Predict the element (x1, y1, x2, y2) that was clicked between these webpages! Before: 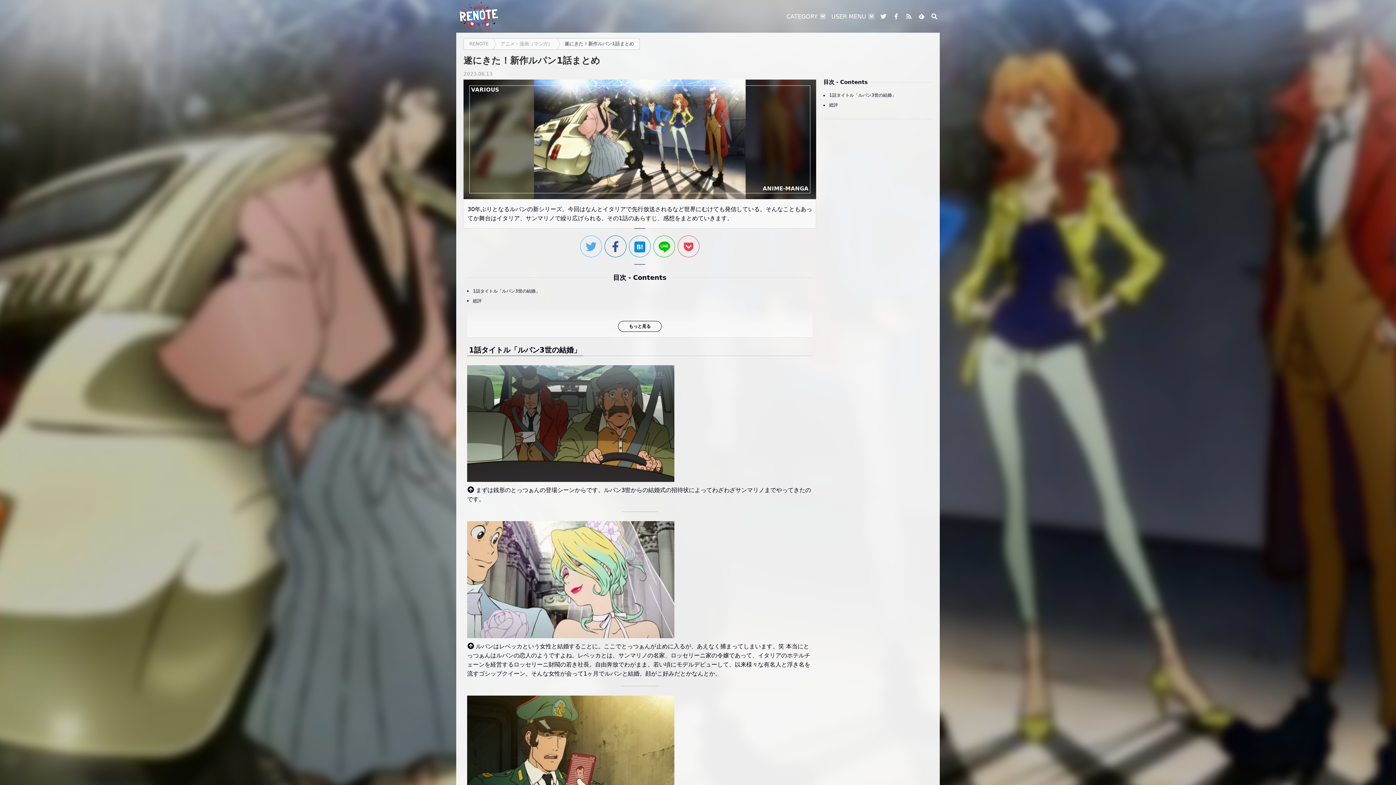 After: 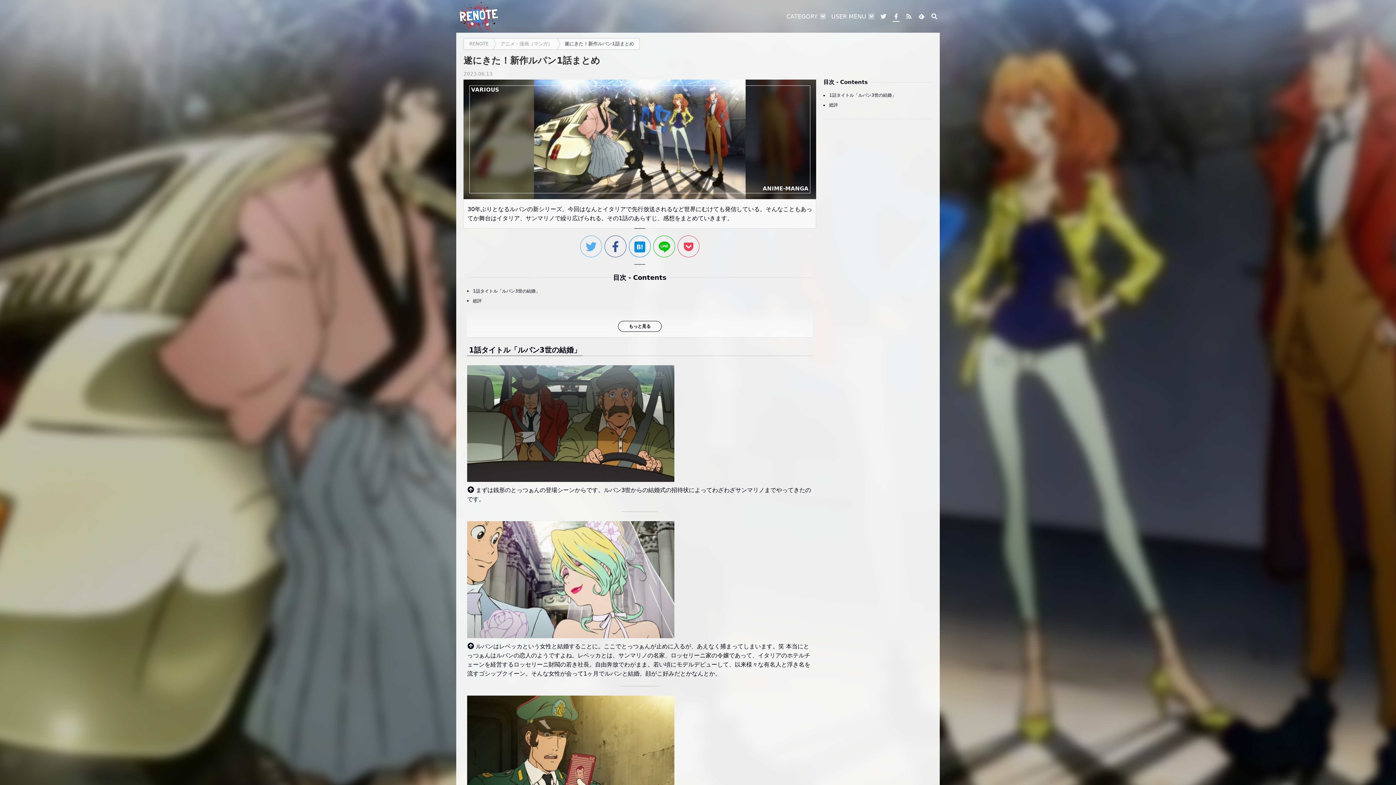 Action: bbox: (890, 9, 901, 24)